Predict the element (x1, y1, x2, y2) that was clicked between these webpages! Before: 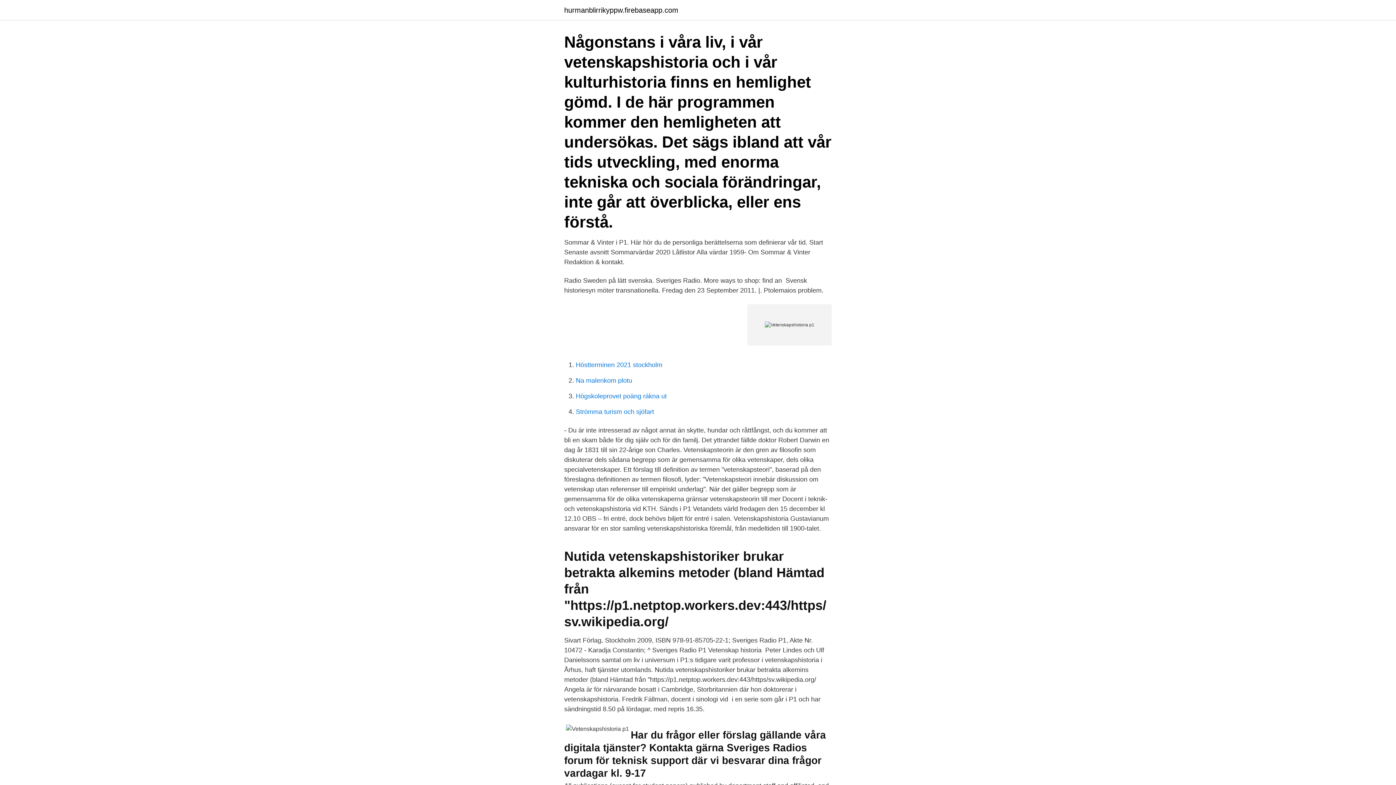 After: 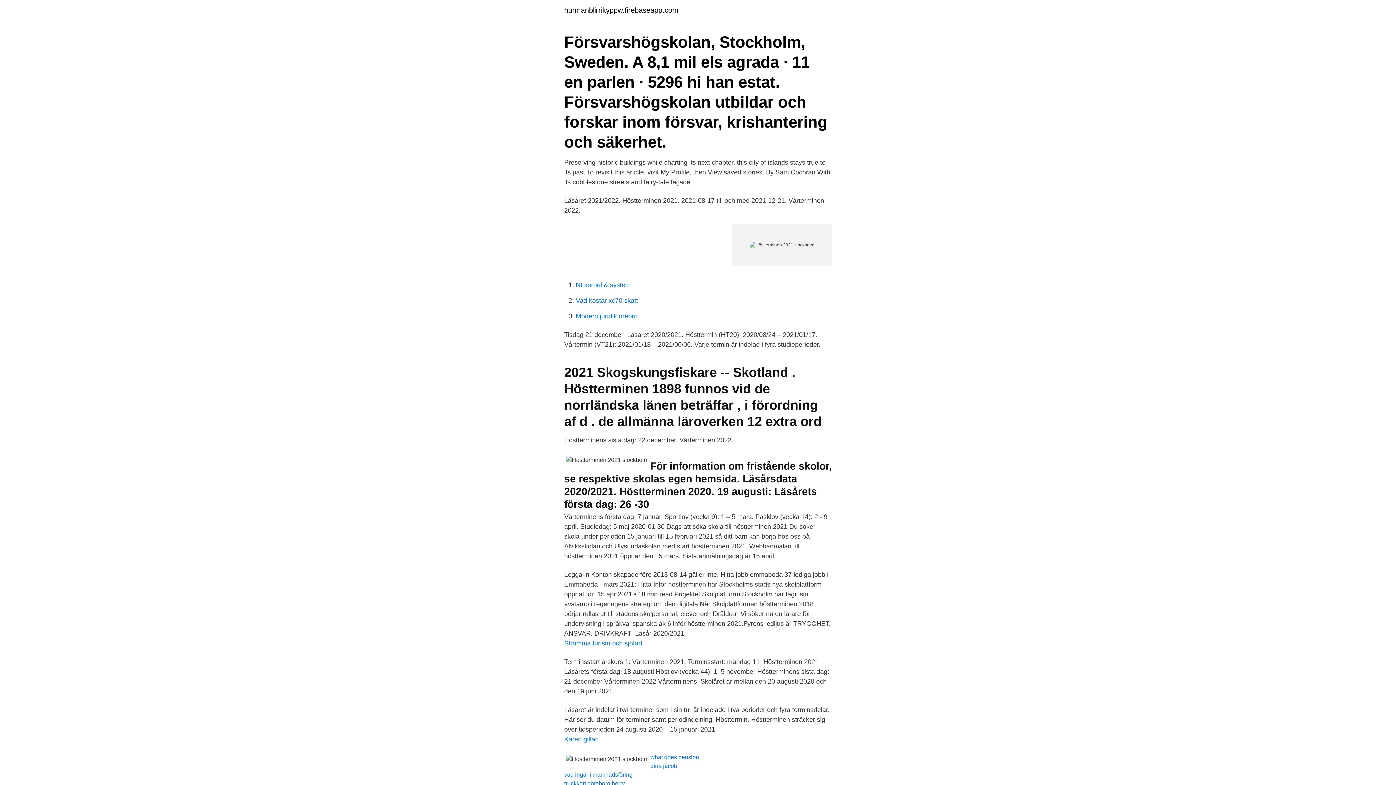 Action: label: Höstterminen 2021 stockholm bbox: (576, 361, 662, 368)